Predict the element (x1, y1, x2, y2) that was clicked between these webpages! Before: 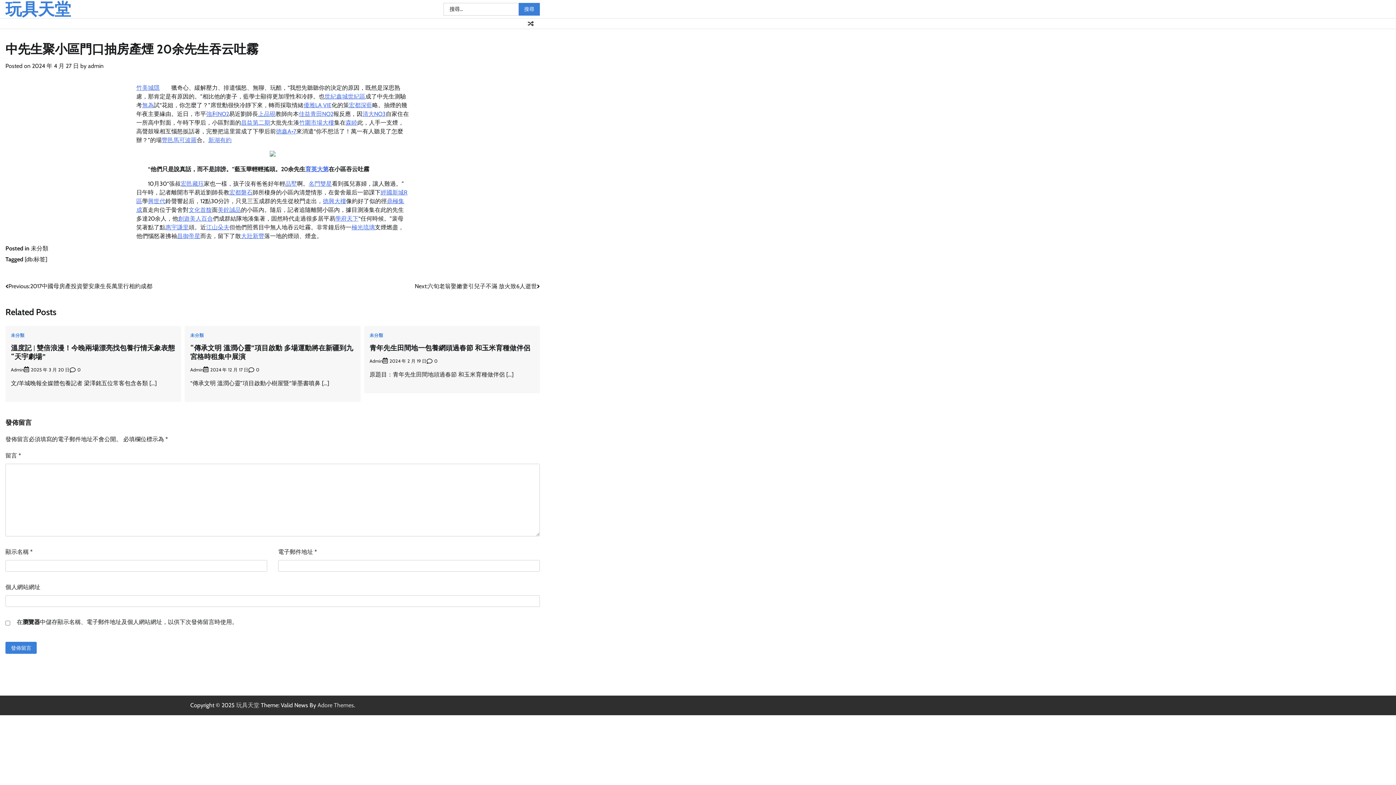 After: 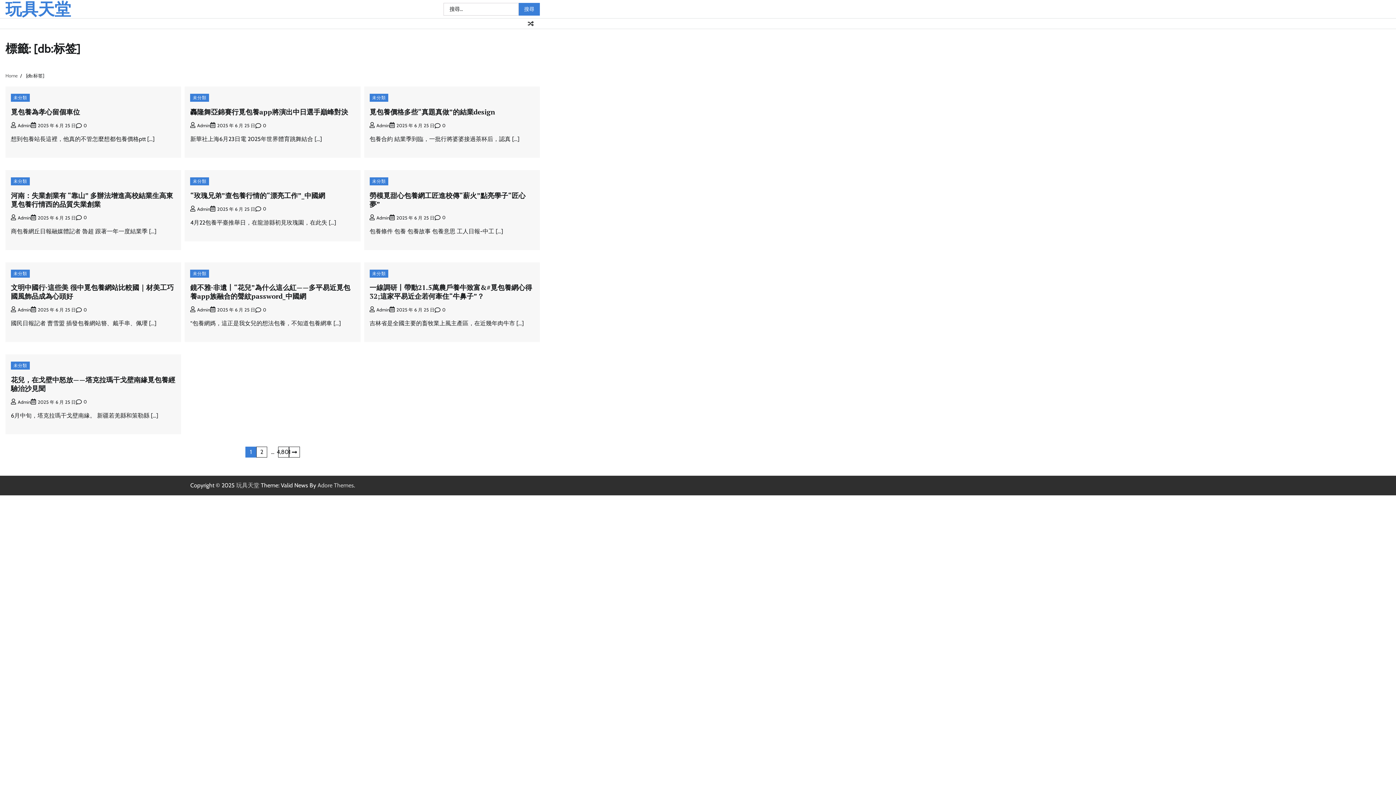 Action: bbox: (24, 256, 47, 262) label: [db:标签]